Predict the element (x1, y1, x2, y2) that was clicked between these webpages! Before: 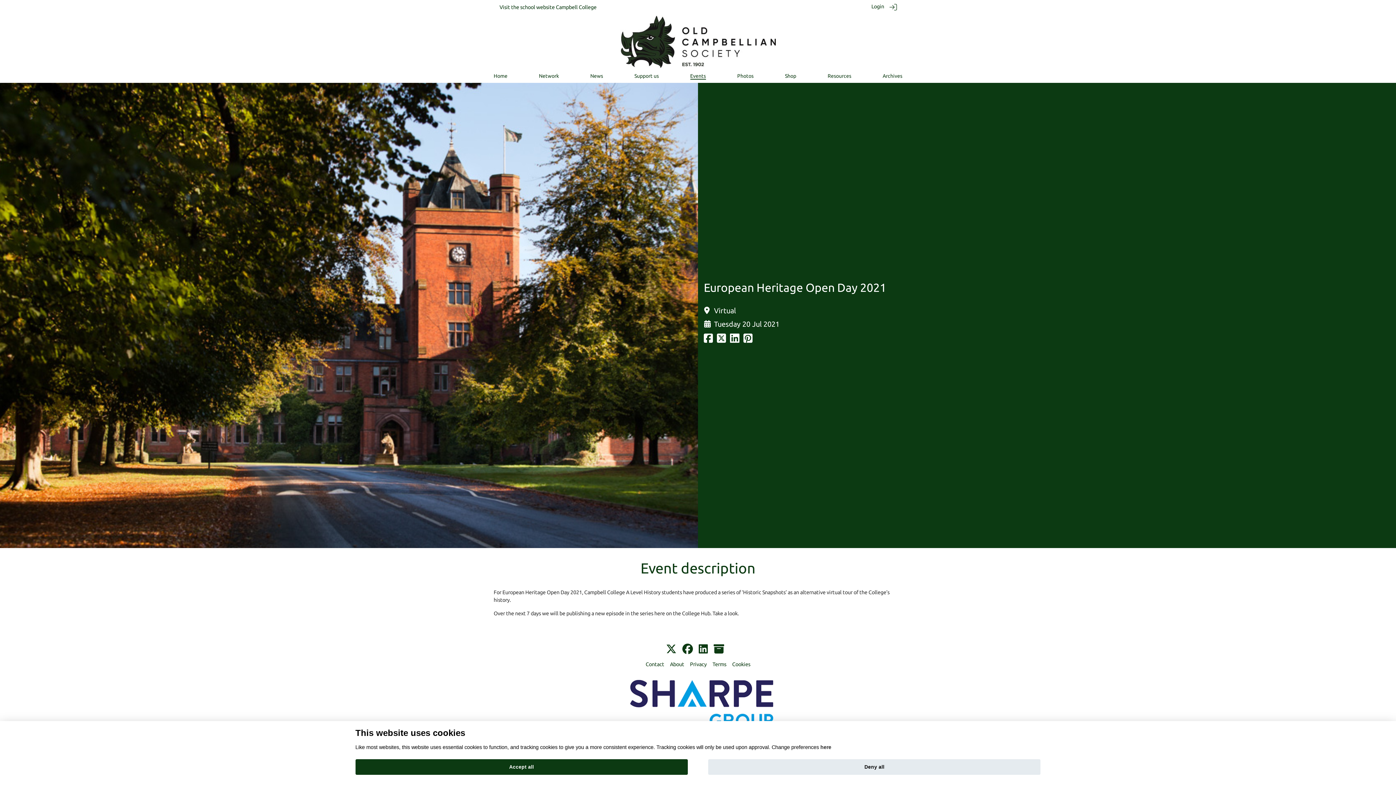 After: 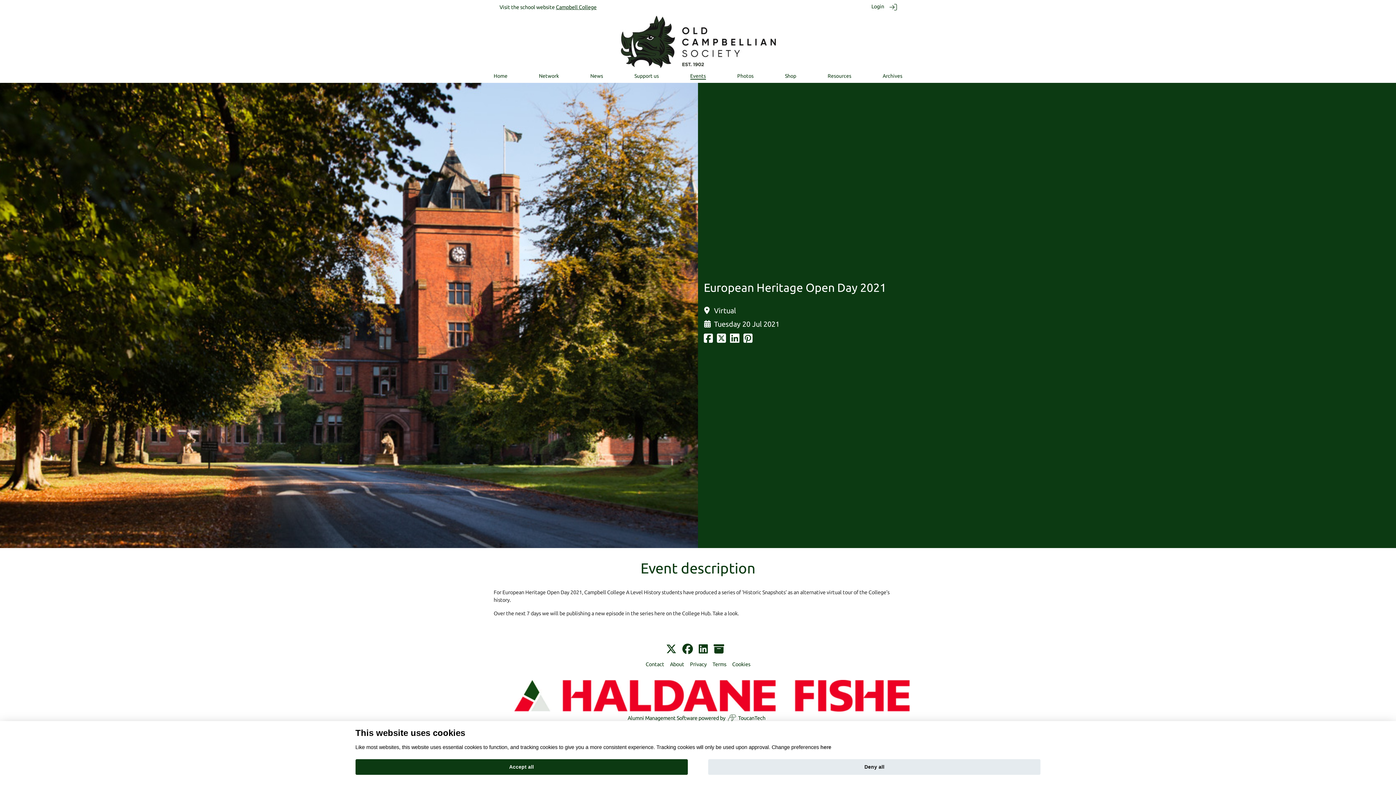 Action: bbox: (556, 4, 596, 10) label: Campbell College